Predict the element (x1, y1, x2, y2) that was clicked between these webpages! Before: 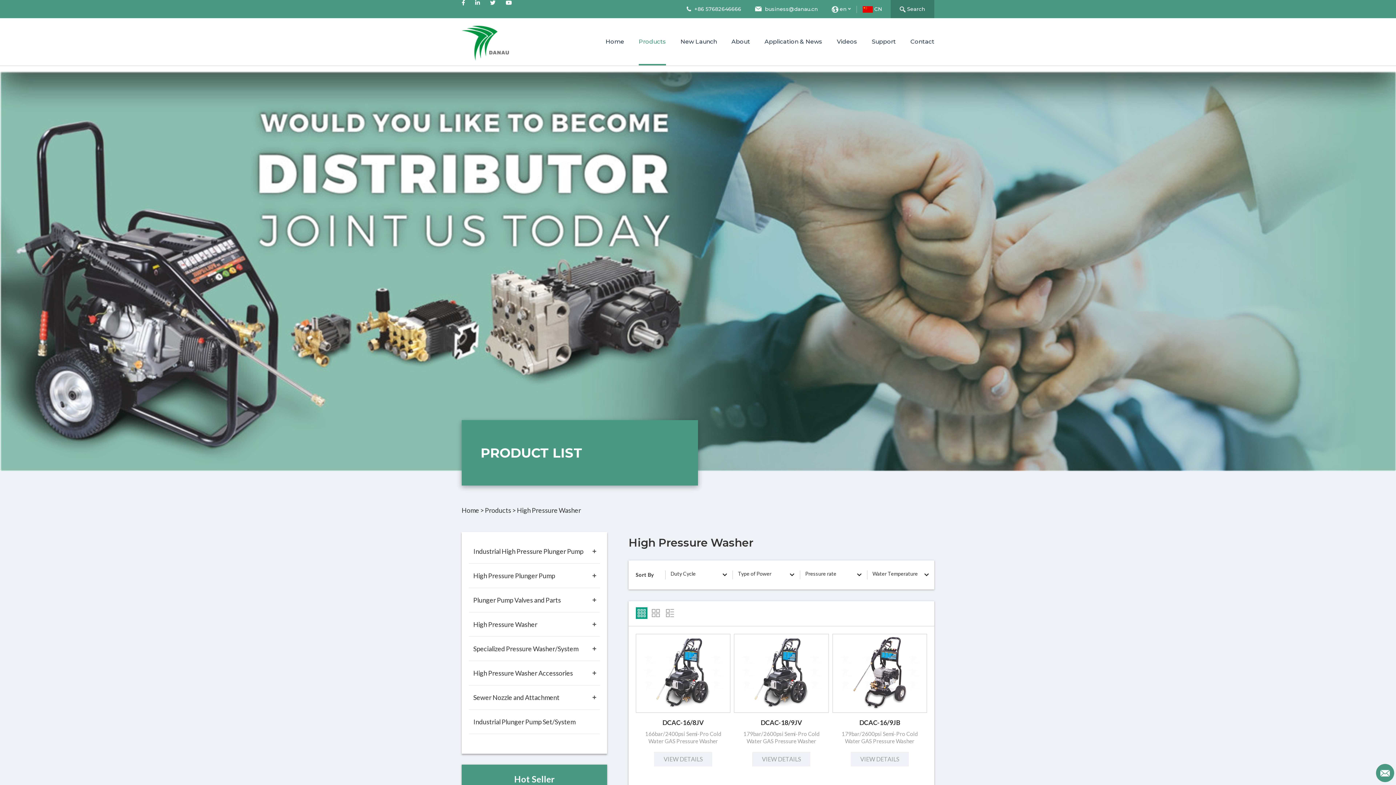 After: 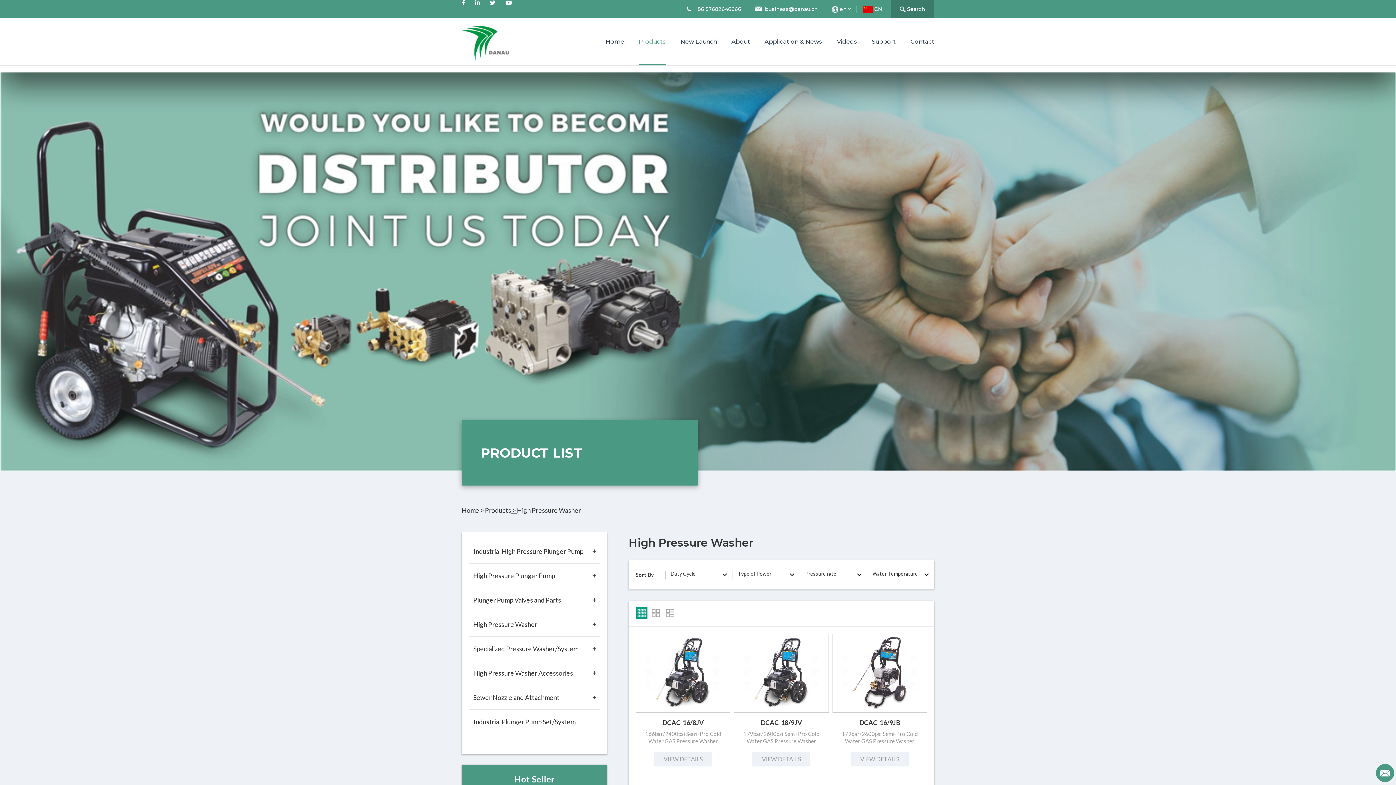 Action: bbox: (511, 506, 517, 514) label:  > 